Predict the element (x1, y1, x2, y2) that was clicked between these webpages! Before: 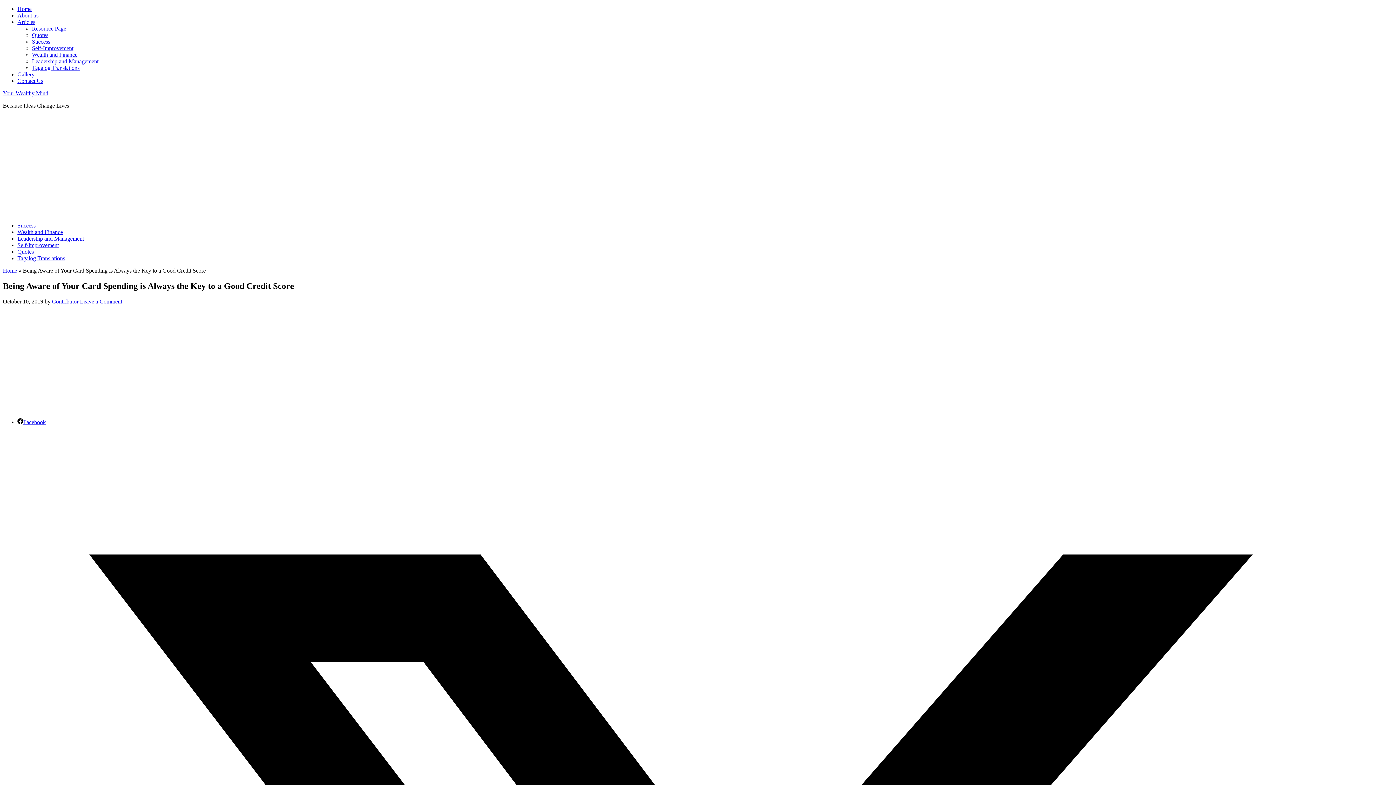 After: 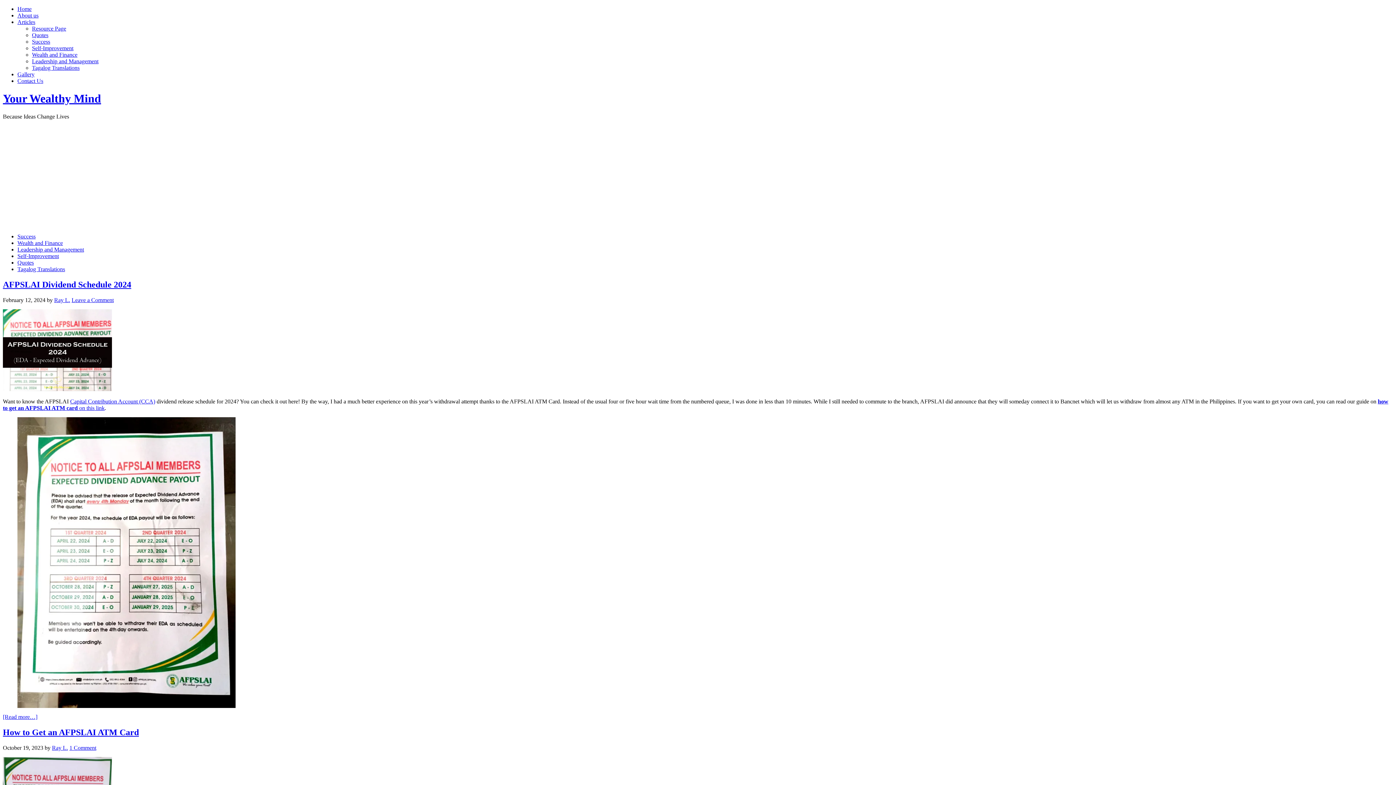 Action: label: Home bbox: (2, 267, 17, 273)